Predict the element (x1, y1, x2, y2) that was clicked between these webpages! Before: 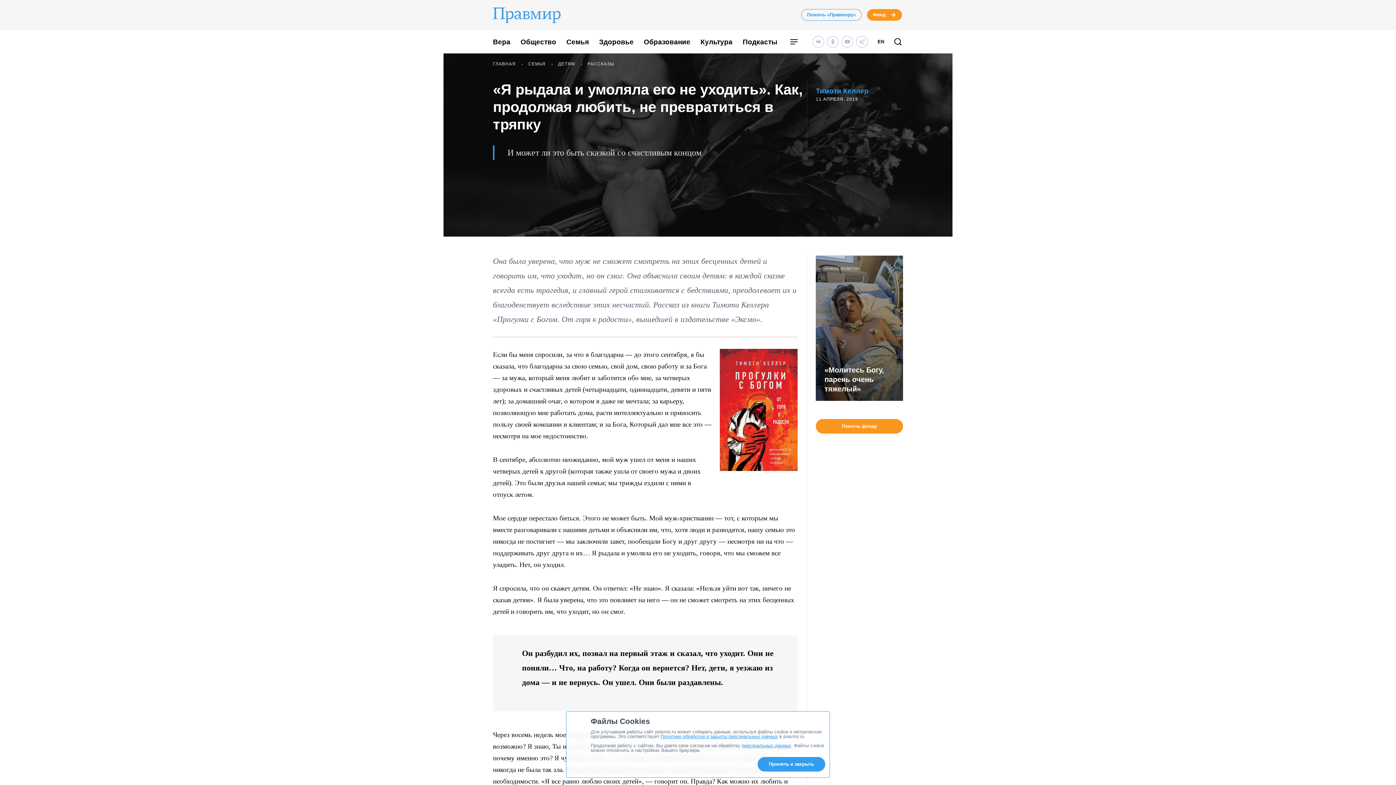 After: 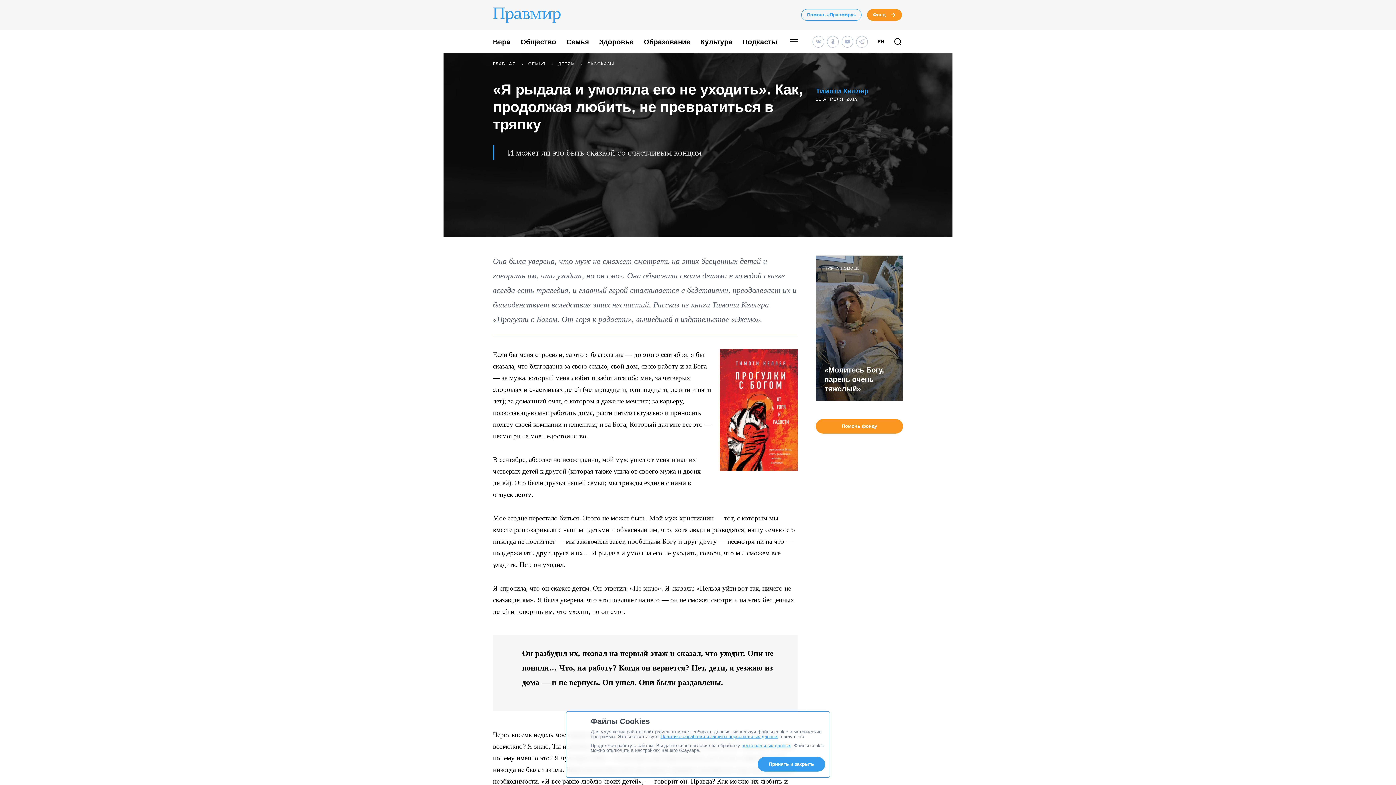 Action: bbox: (816, 255, 903, 401) label: НУЖНА ПОМОЩЬ
«Молитесь Богу, парень очень тяжелый»